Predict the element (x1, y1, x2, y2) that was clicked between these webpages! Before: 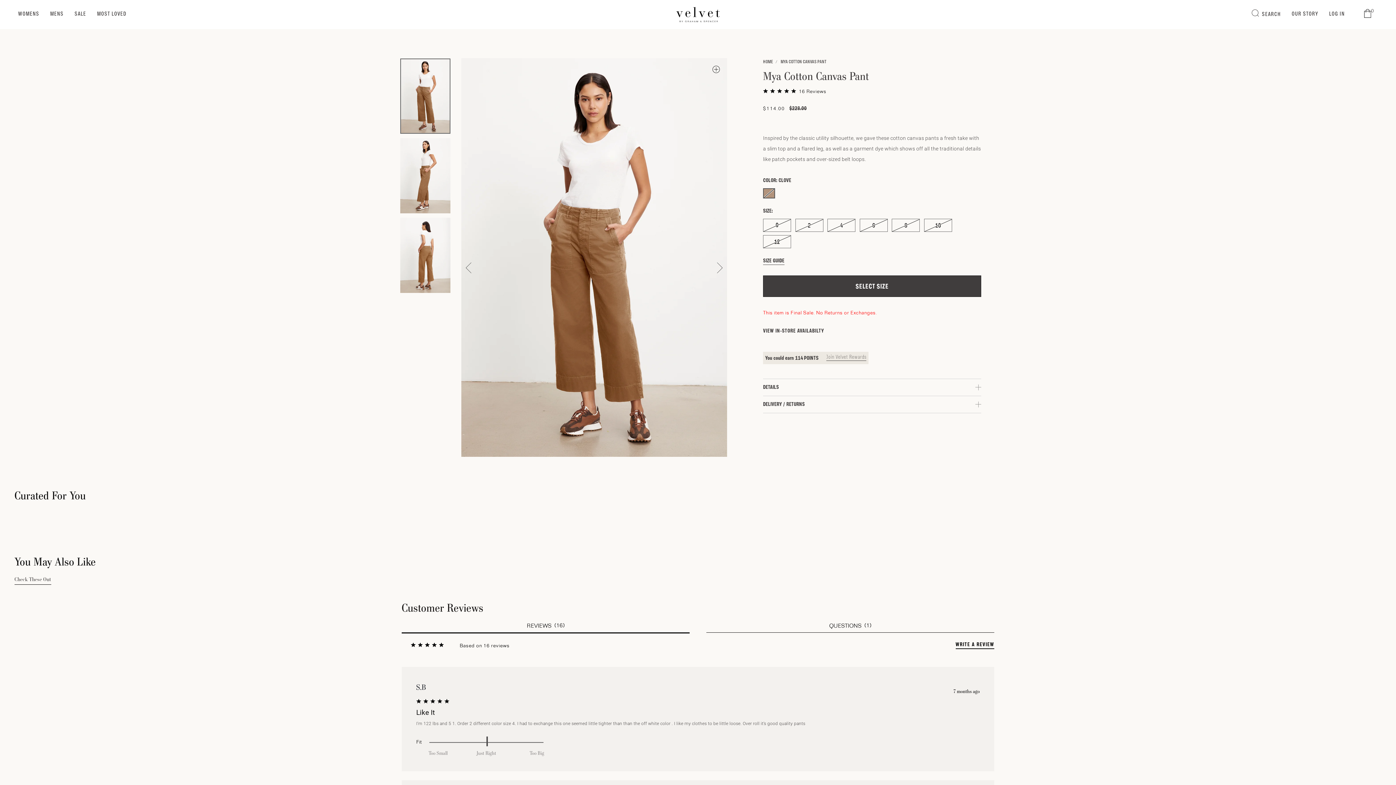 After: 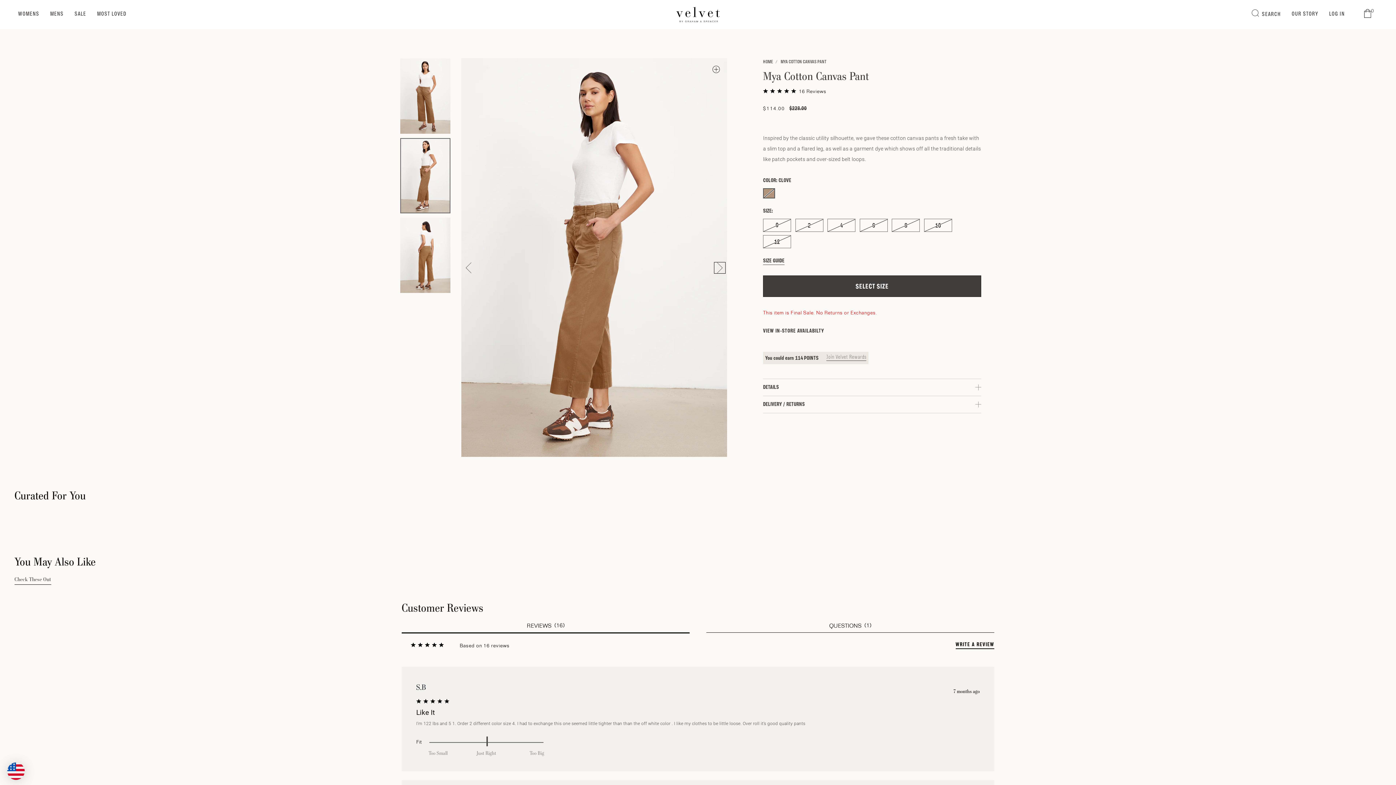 Action: label: Next bbox: (714, 262, 725, 273)